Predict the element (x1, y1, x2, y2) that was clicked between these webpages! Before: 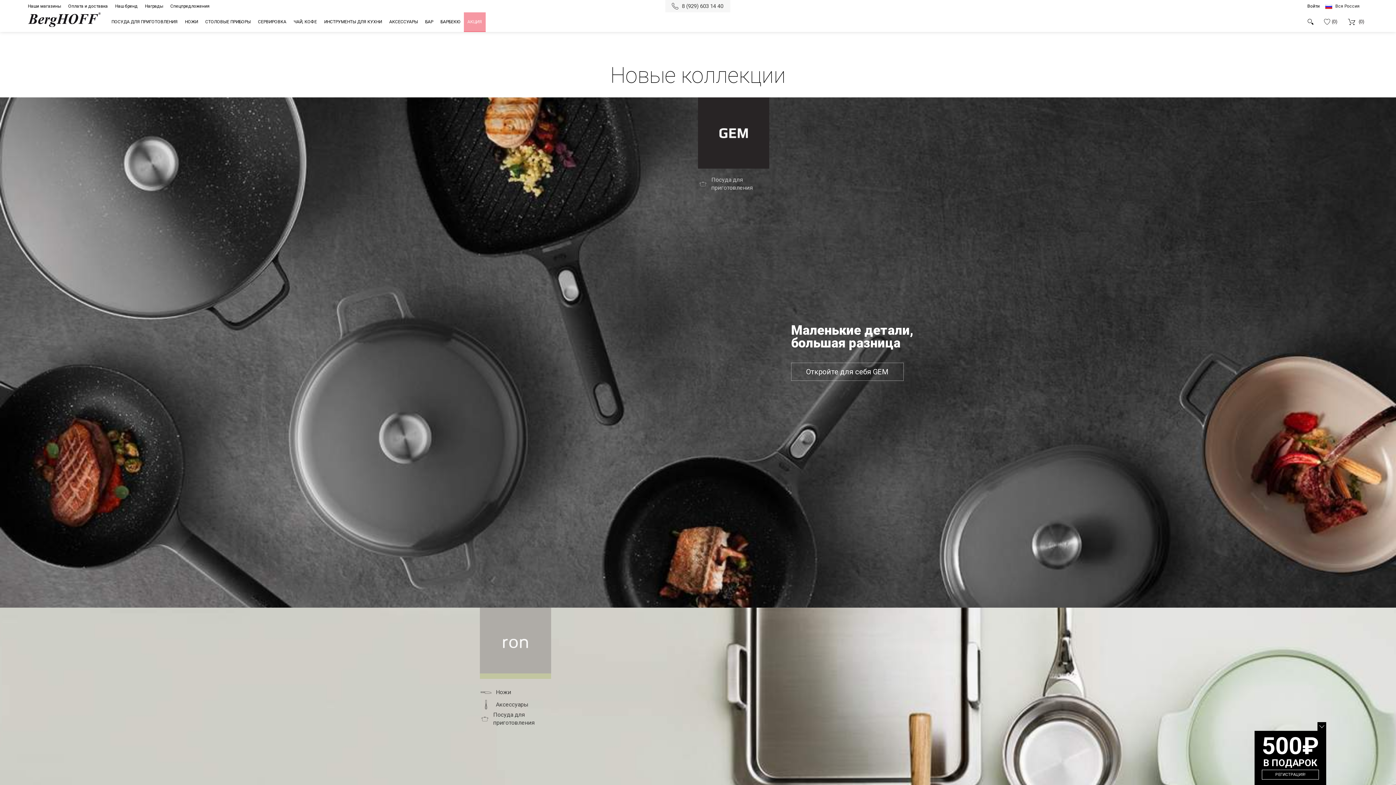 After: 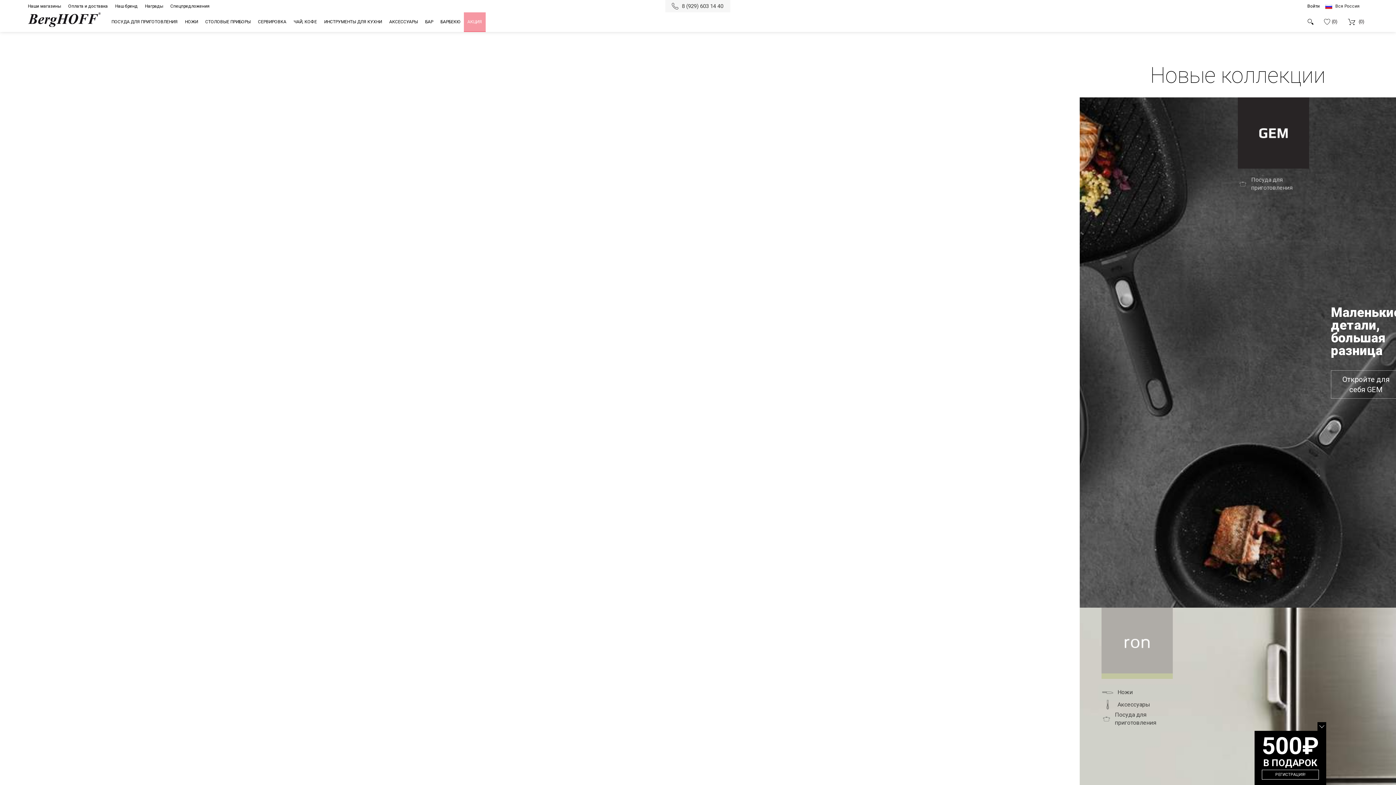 Action: bbox: (107, 12, 181, 31) label: ПОСУДА ДЛЯ ПРИГОТОВЛЕНИЯ